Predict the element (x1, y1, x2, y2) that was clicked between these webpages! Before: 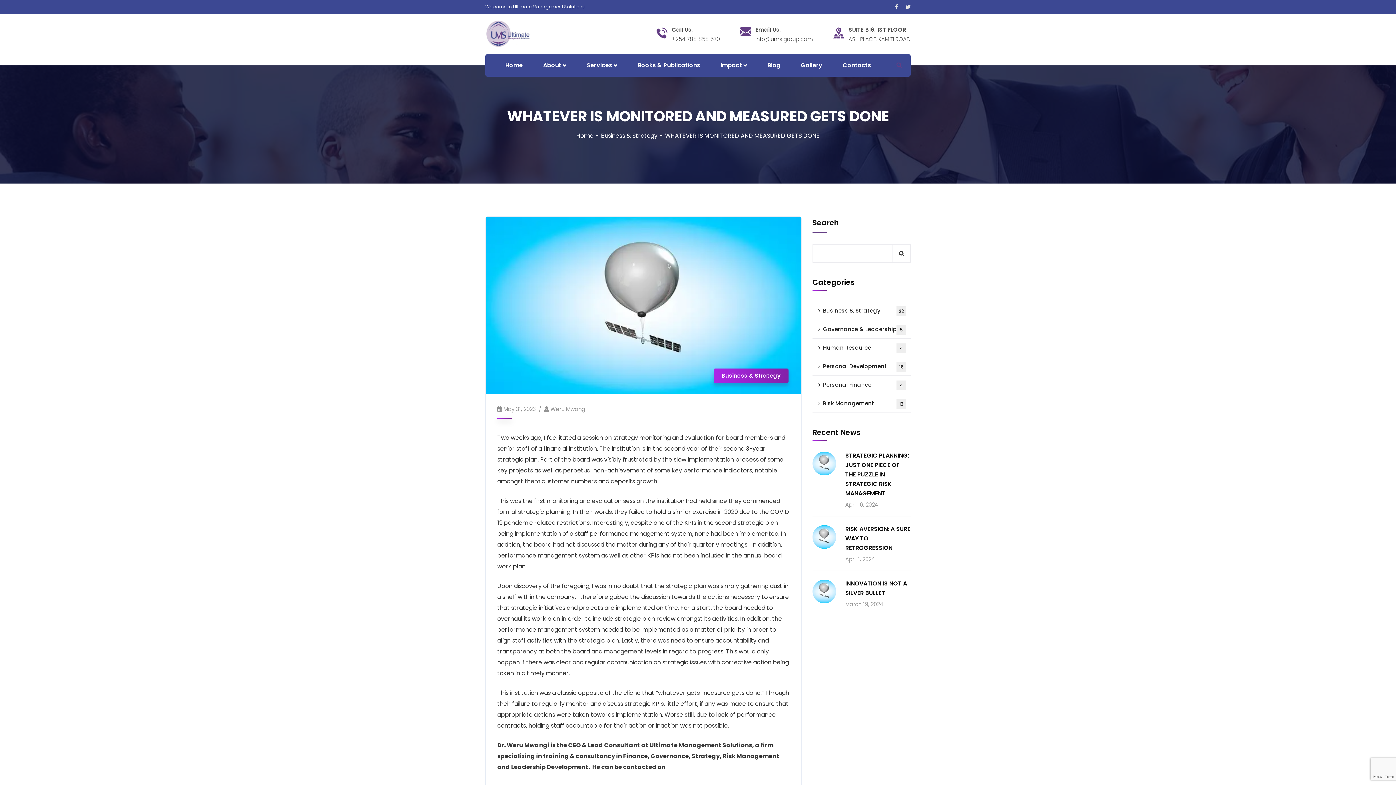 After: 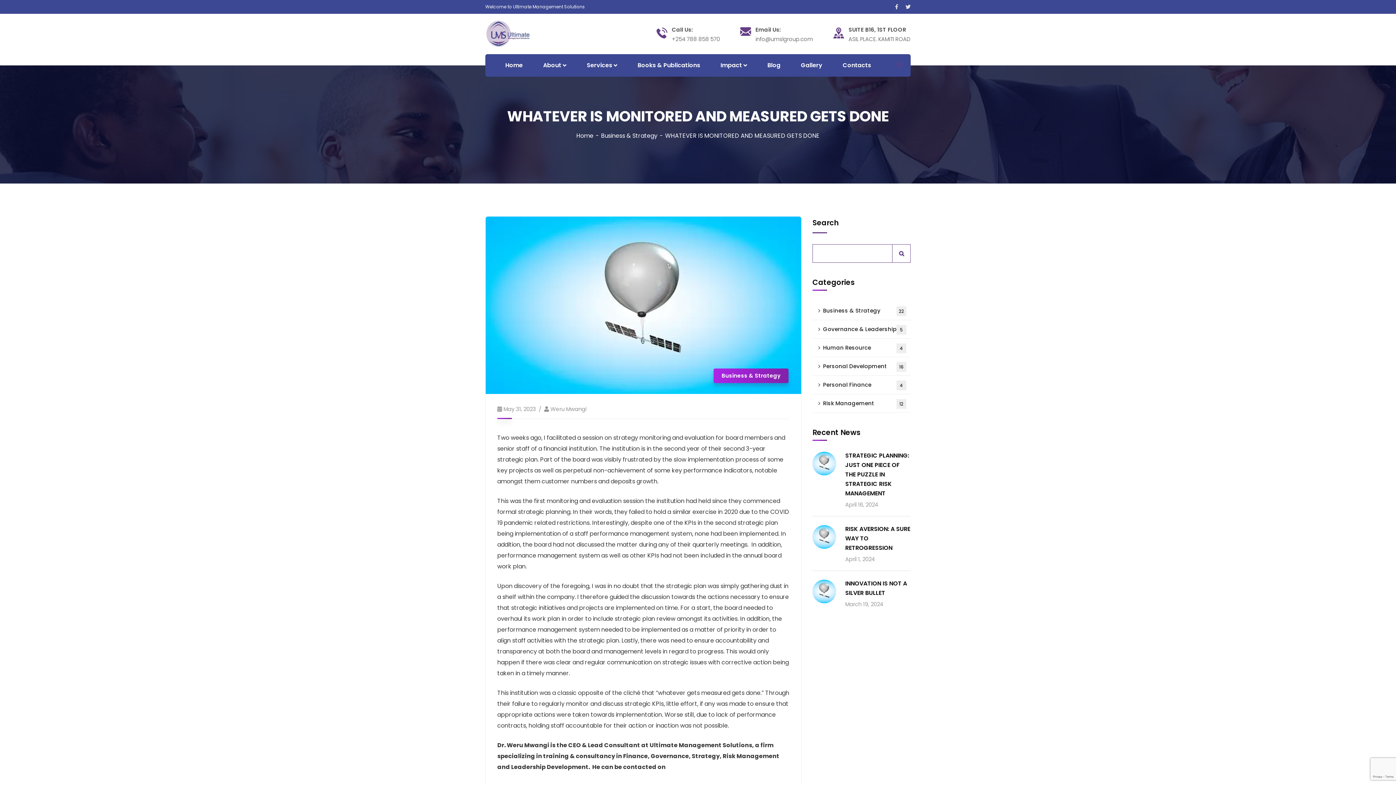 Action: label: Search bbox: (892, 244, 910, 262)